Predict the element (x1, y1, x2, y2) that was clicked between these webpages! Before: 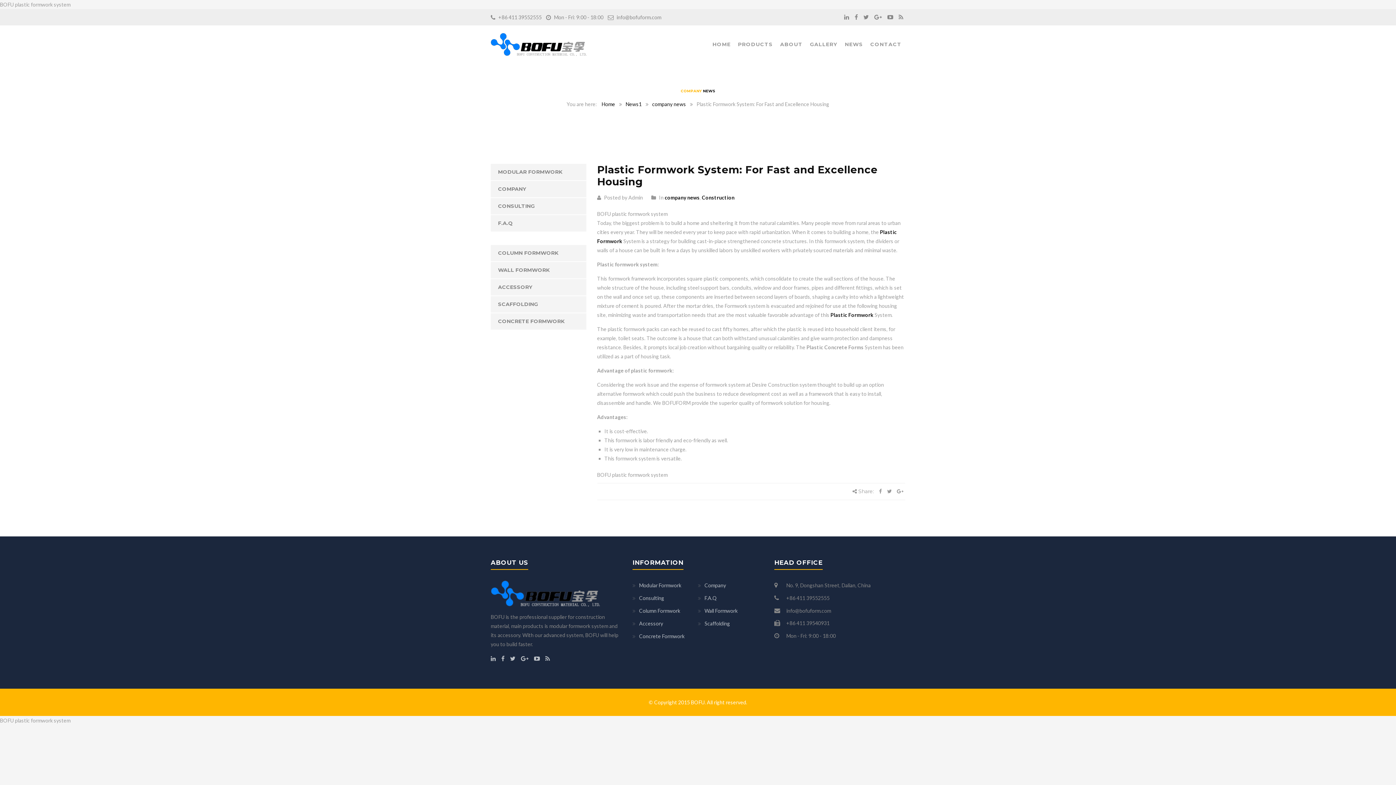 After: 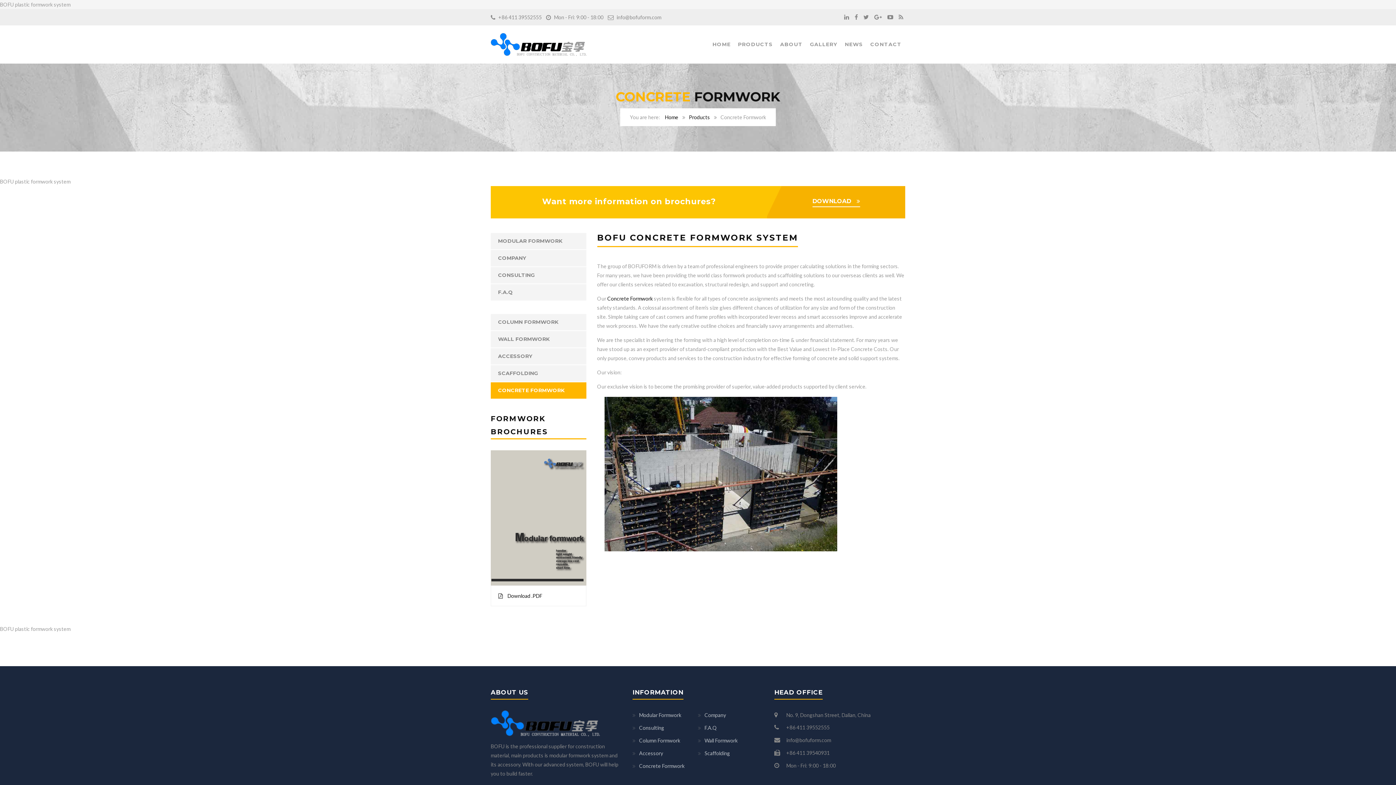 Action: label: Concrete Formwork bbox: (639, 633, 684, 639)